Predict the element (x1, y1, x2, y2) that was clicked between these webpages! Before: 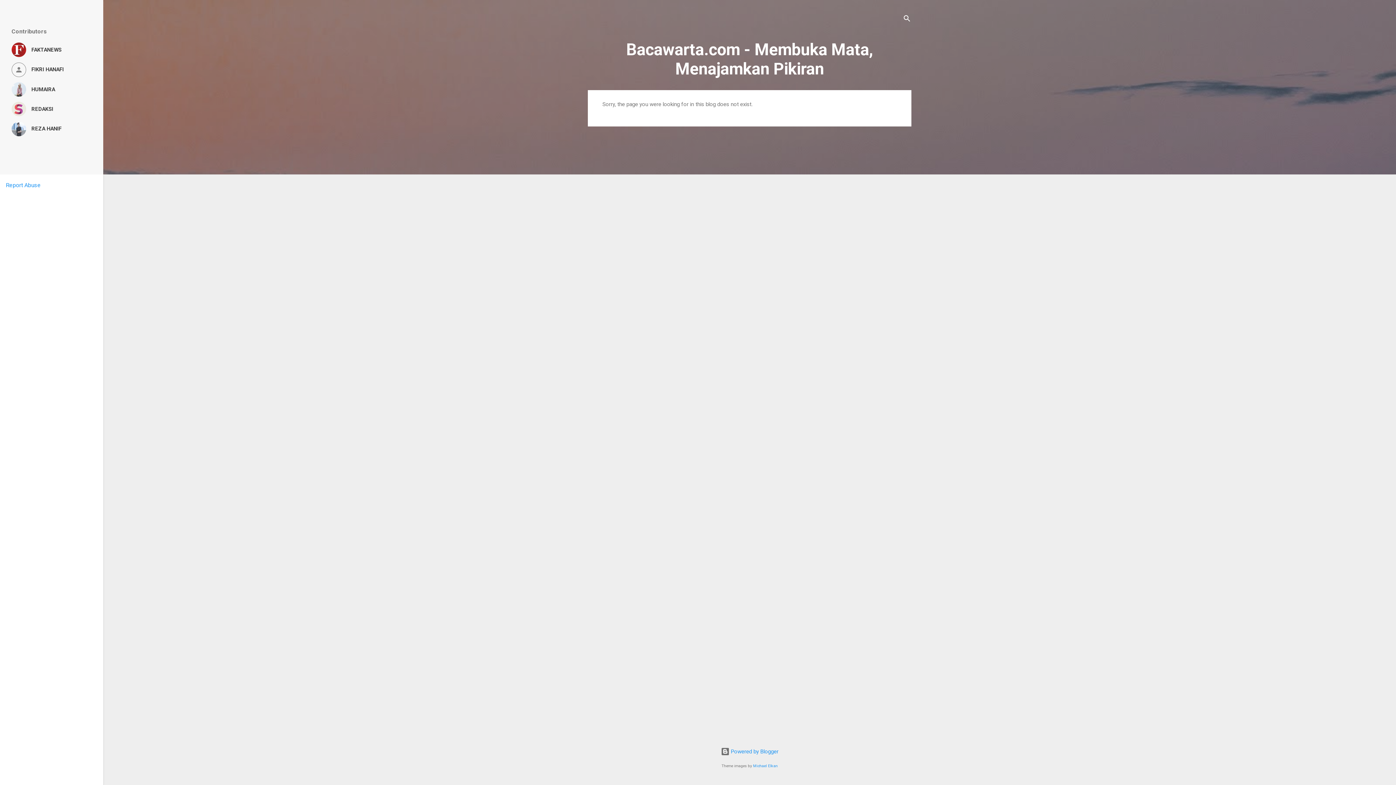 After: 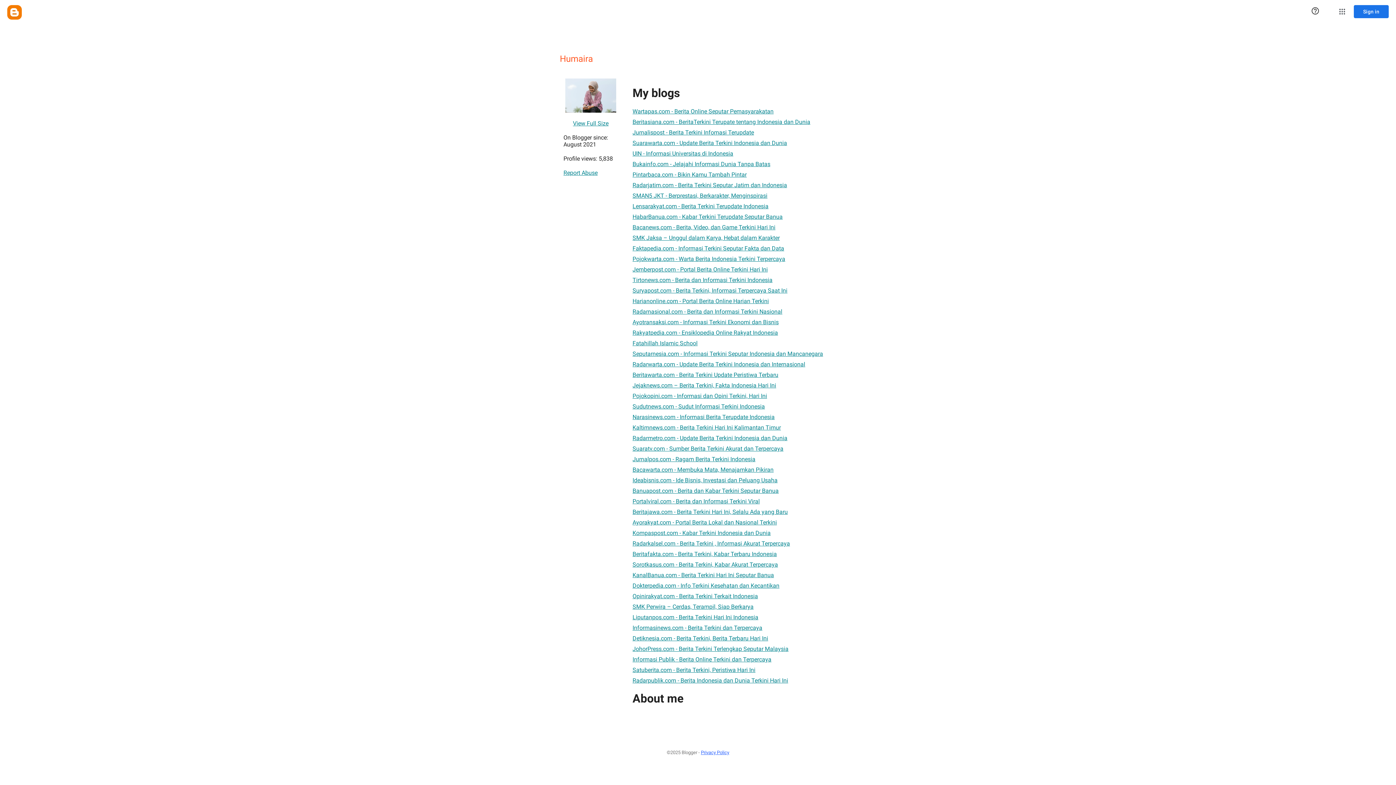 Action: bbox: (11, 82, 91, 96) label: HUMAIRA